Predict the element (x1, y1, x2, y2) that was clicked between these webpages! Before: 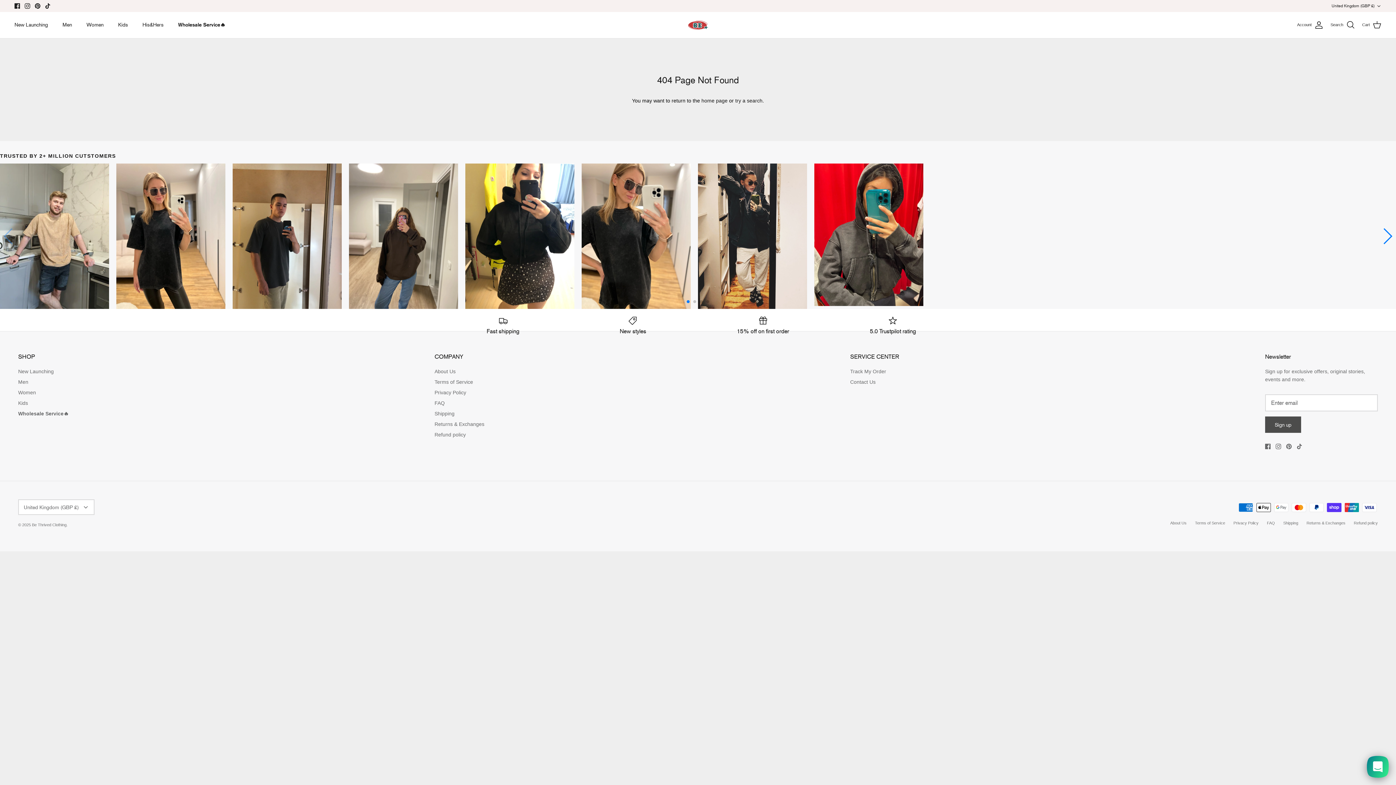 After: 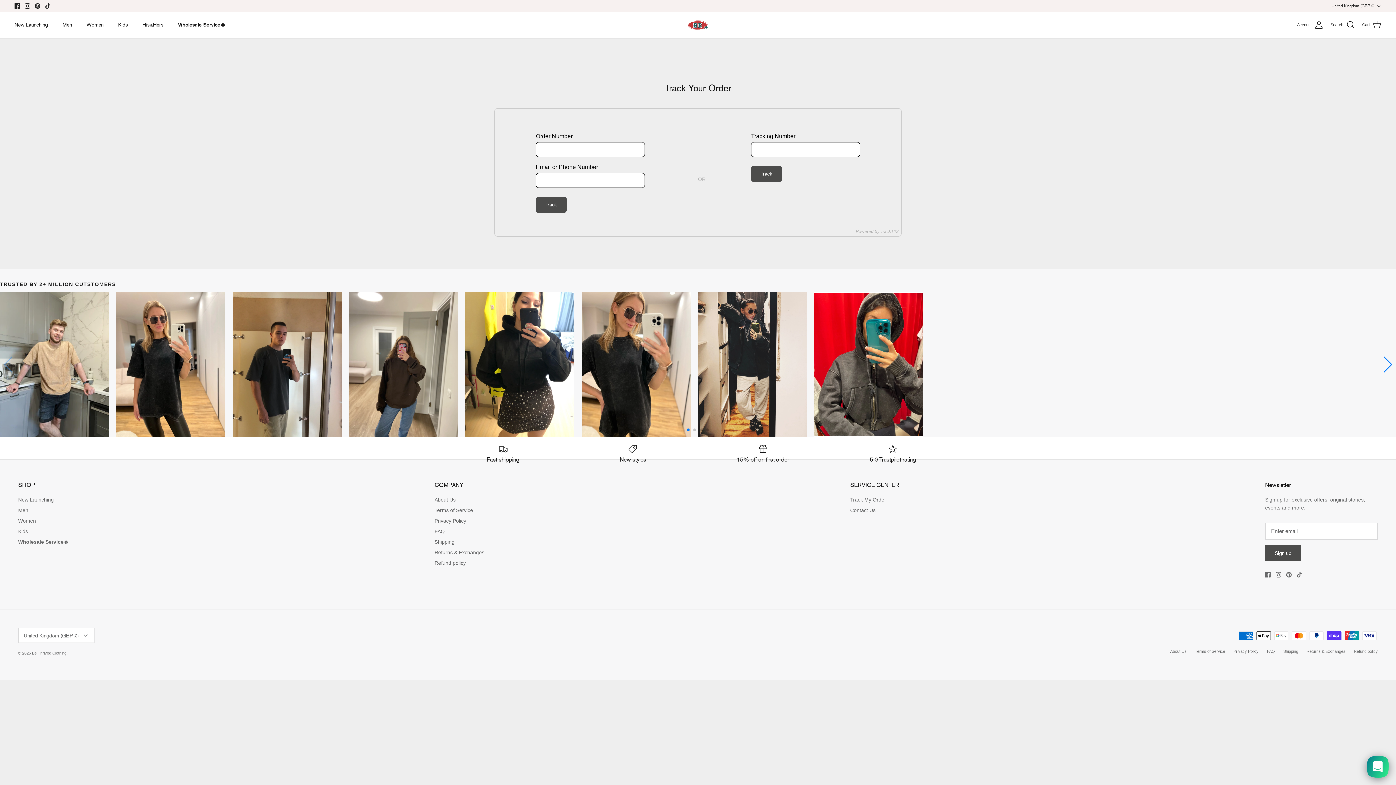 Action: bbox: (850, 368, 886, 374) label: Track My Order